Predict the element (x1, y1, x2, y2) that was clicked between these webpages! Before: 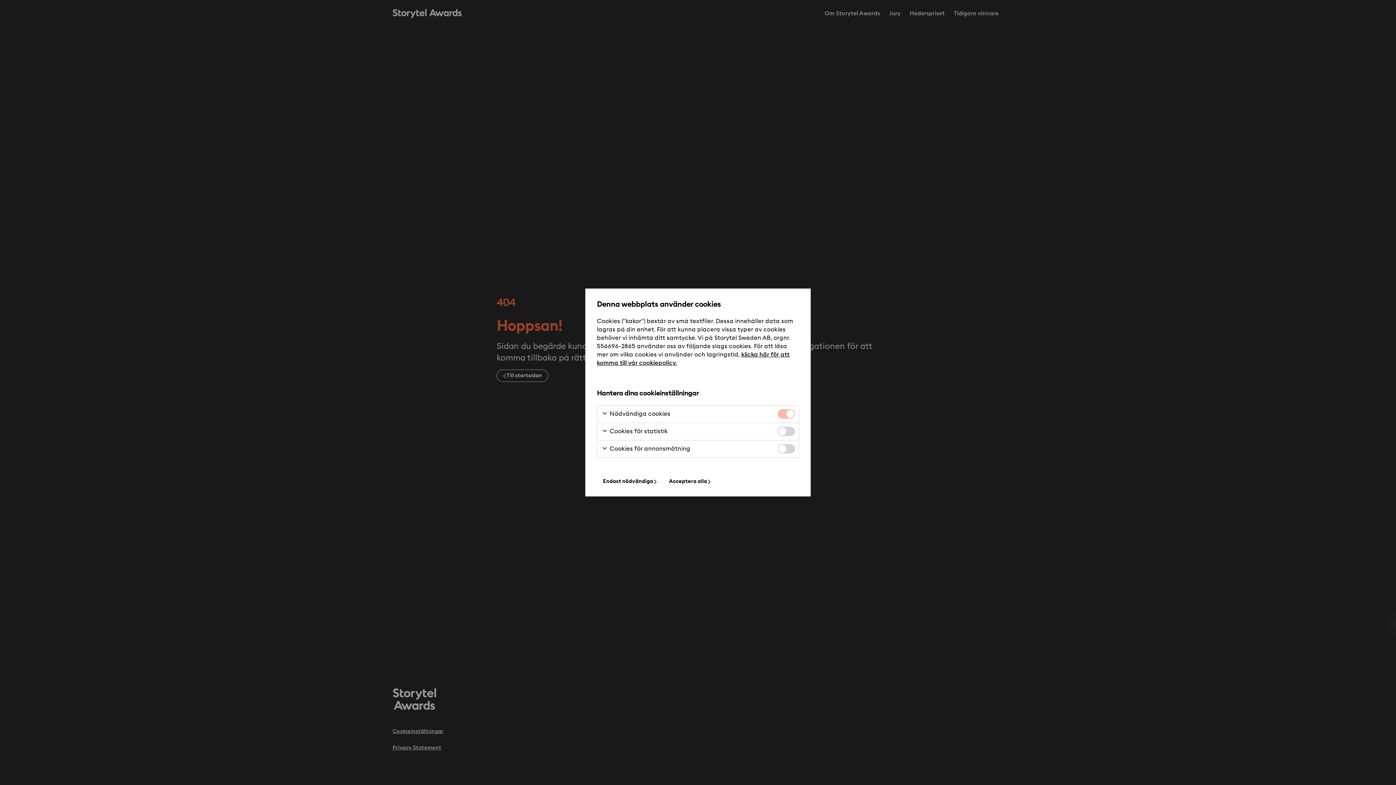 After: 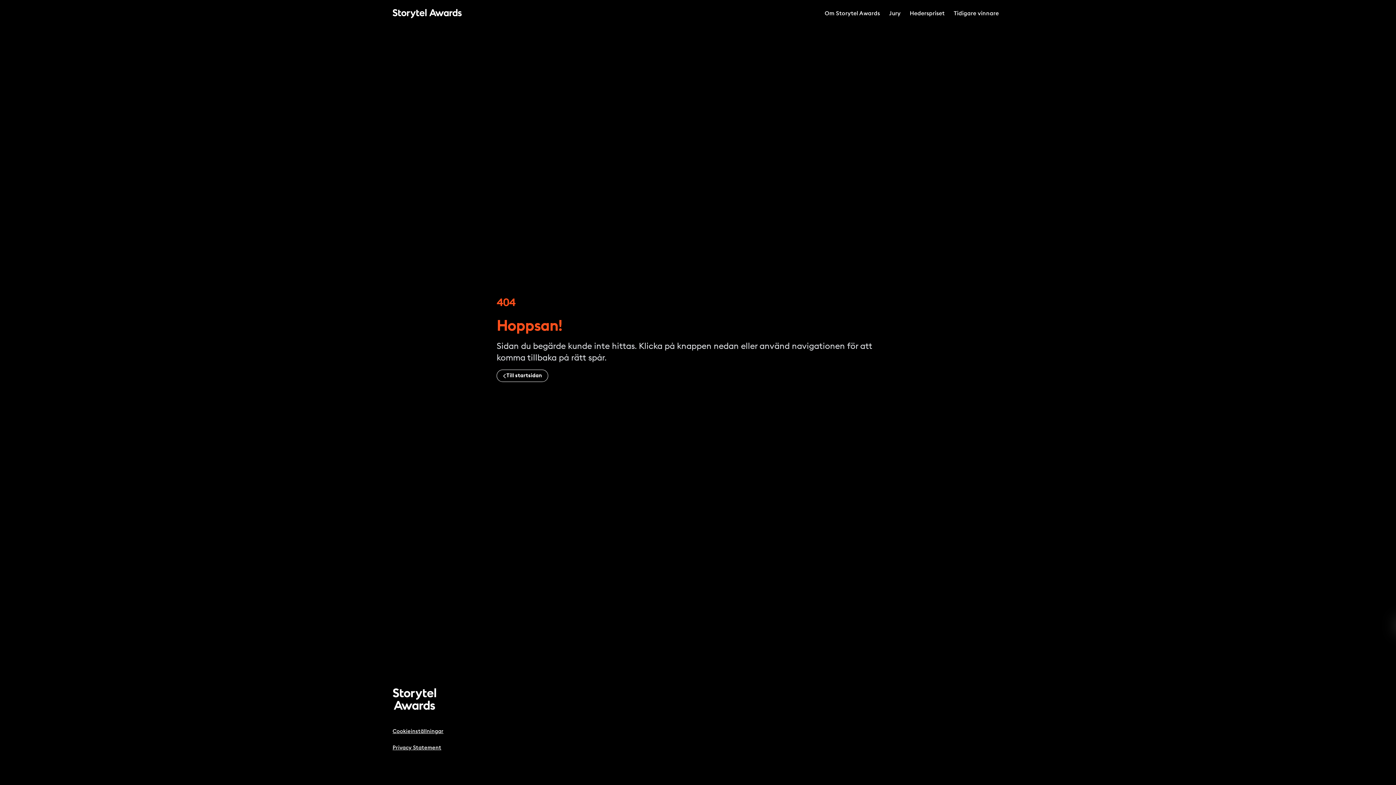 Action: label: Acceptera alla bbox: (663, 475, 716, 487)